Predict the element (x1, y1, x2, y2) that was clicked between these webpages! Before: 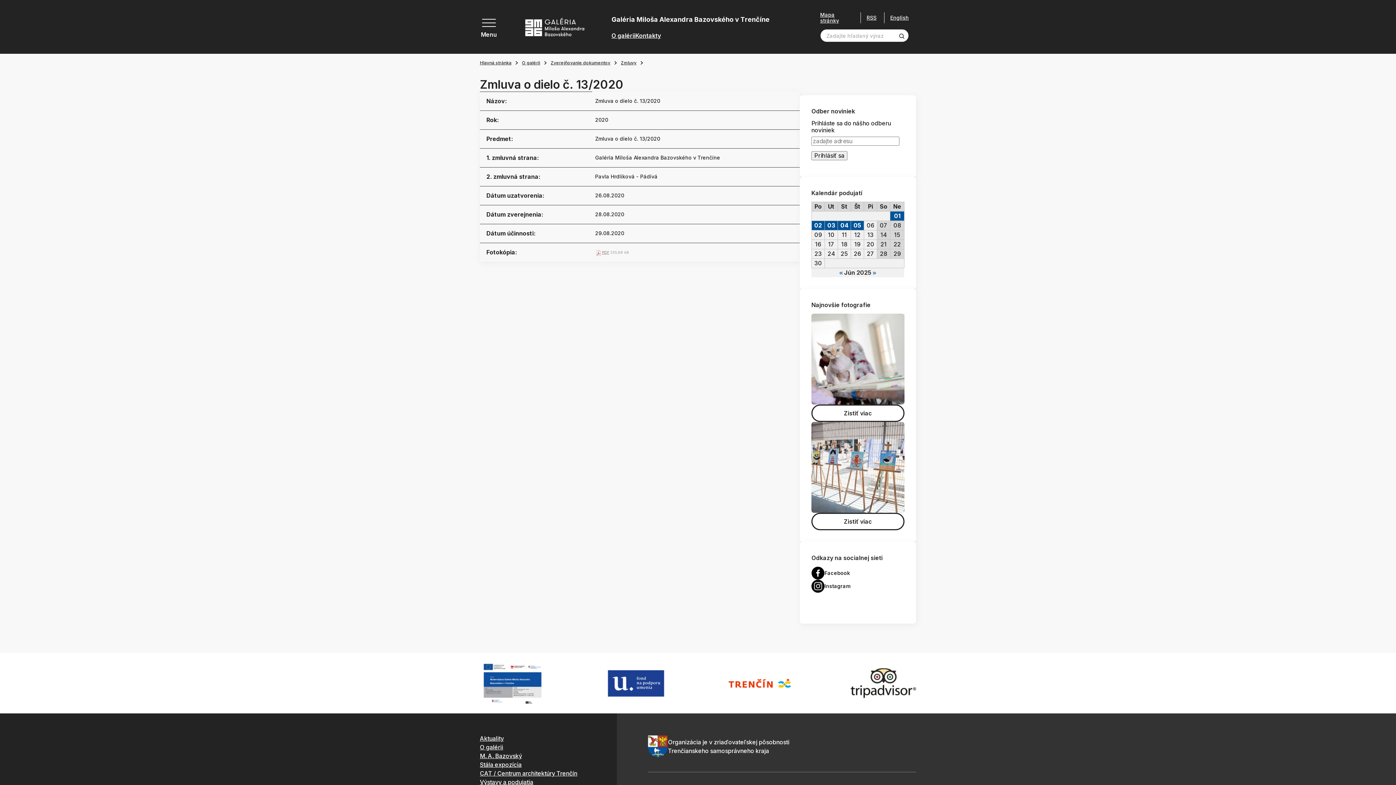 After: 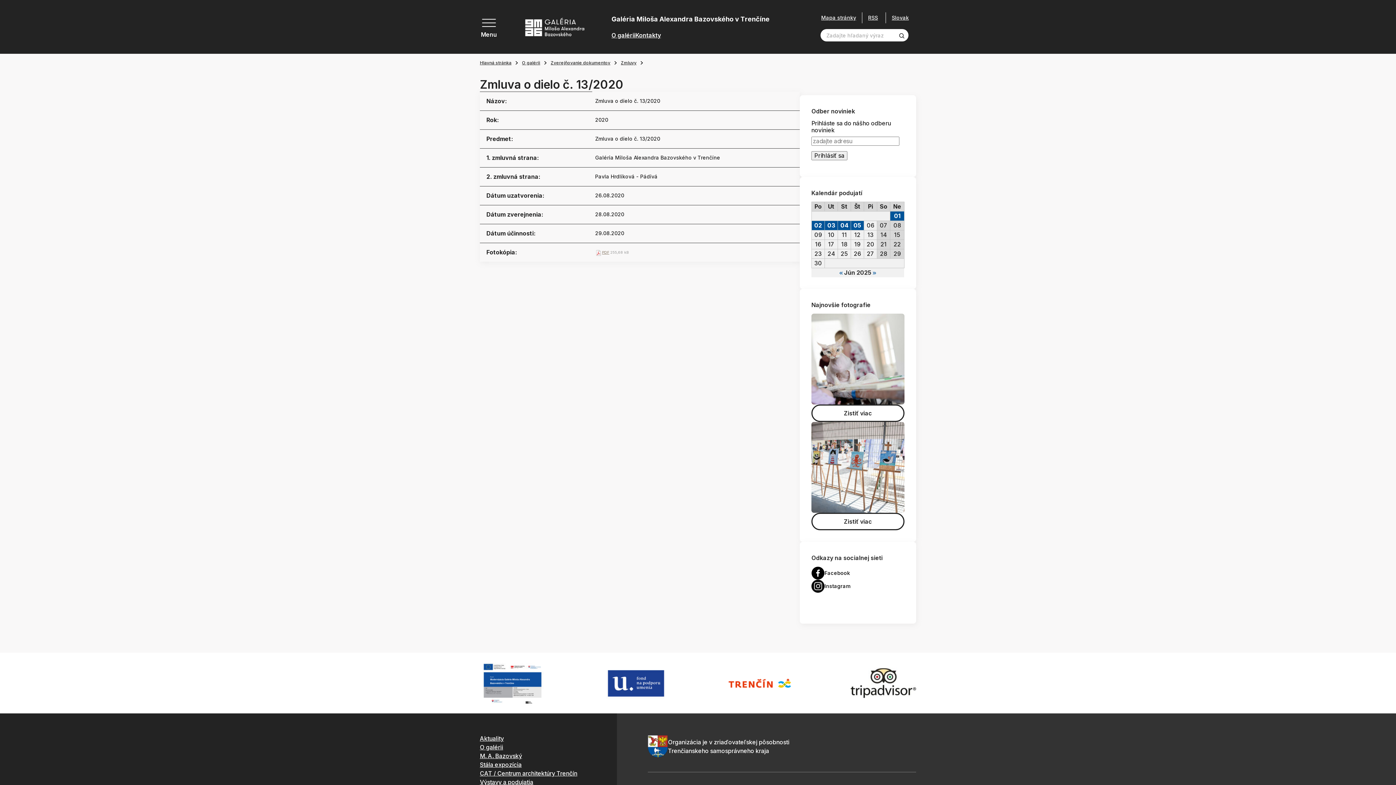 Action: bbox: (890, 15, 909, 20) label: English